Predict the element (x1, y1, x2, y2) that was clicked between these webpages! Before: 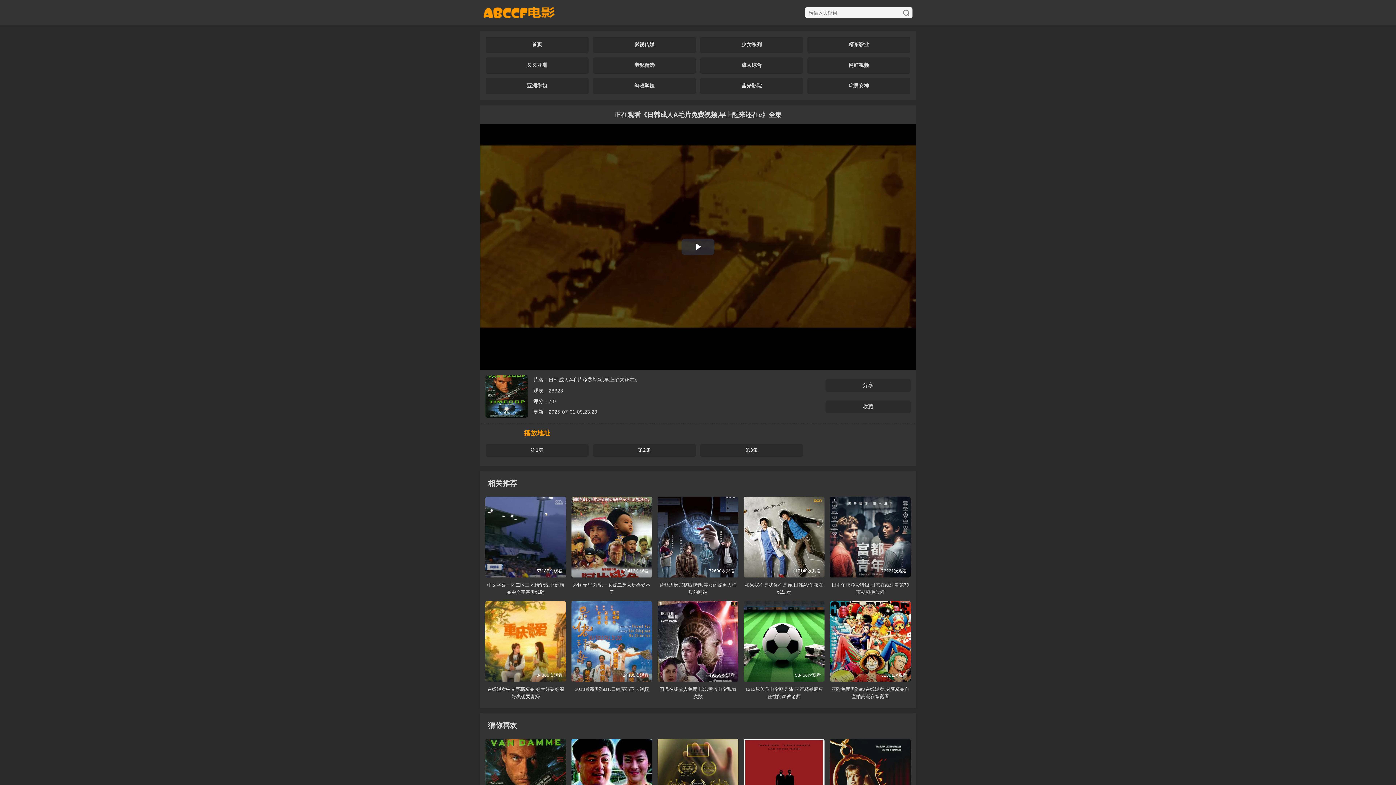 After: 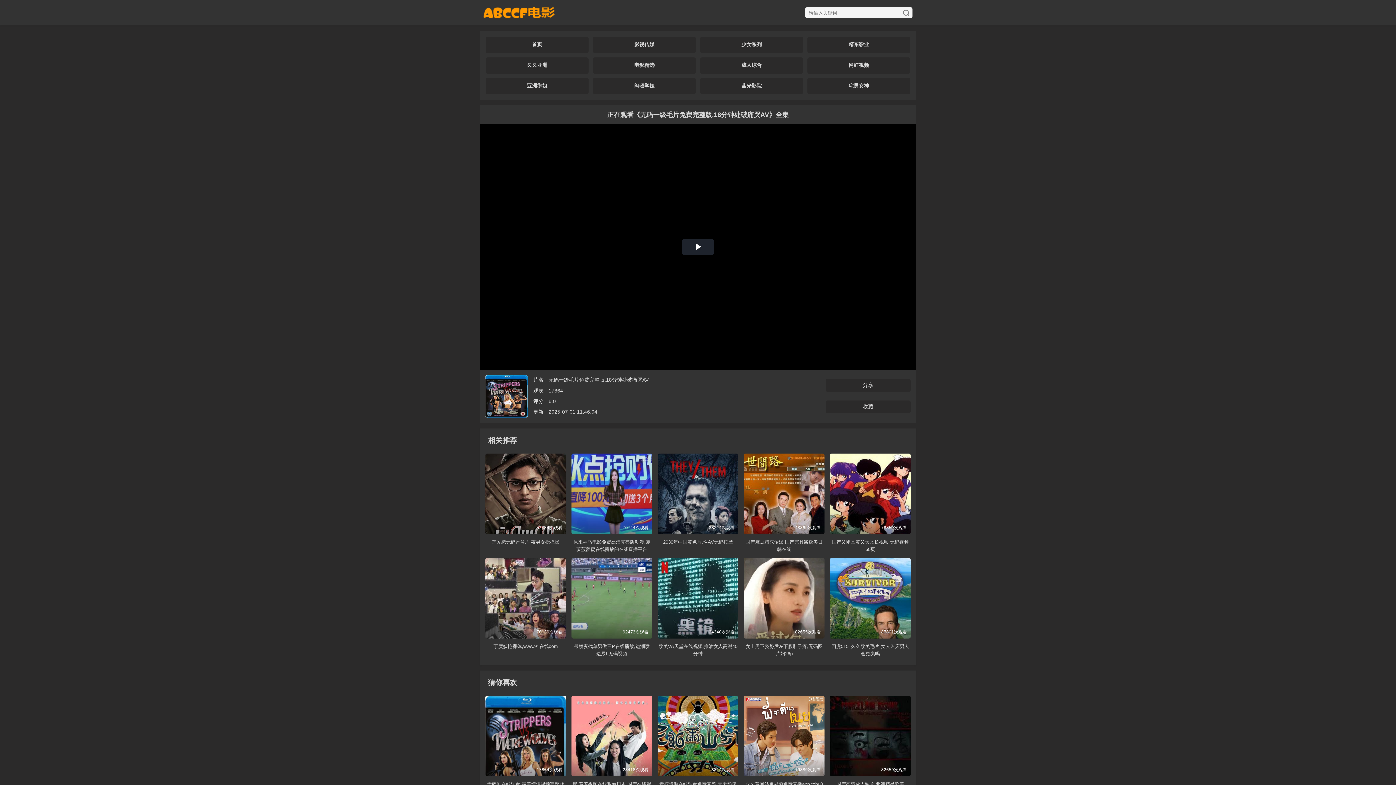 Action: bbox: (825, 379, 910, 392) label: 分享